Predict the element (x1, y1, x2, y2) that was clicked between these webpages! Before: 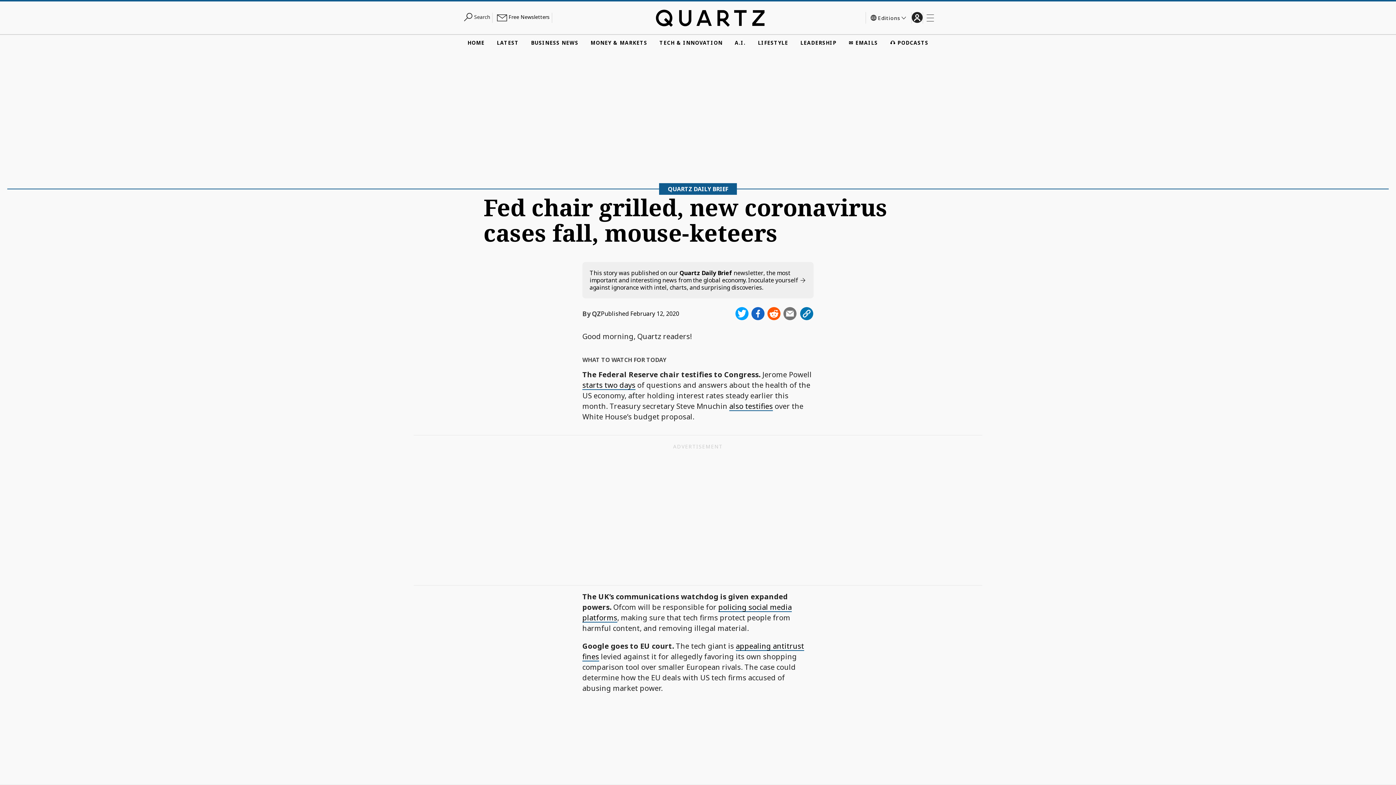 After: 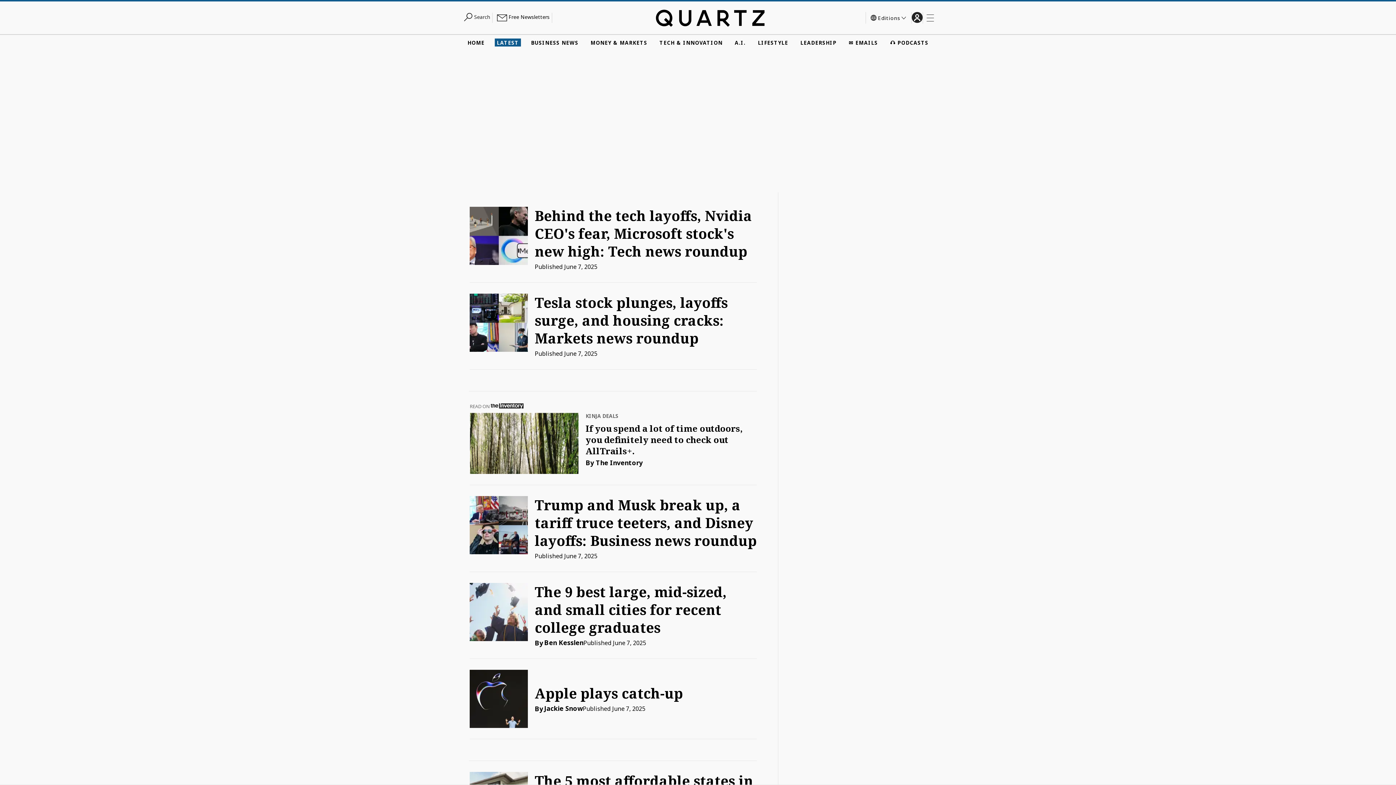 Action: bbox: (494, 38, 521, 46) label: LATEST